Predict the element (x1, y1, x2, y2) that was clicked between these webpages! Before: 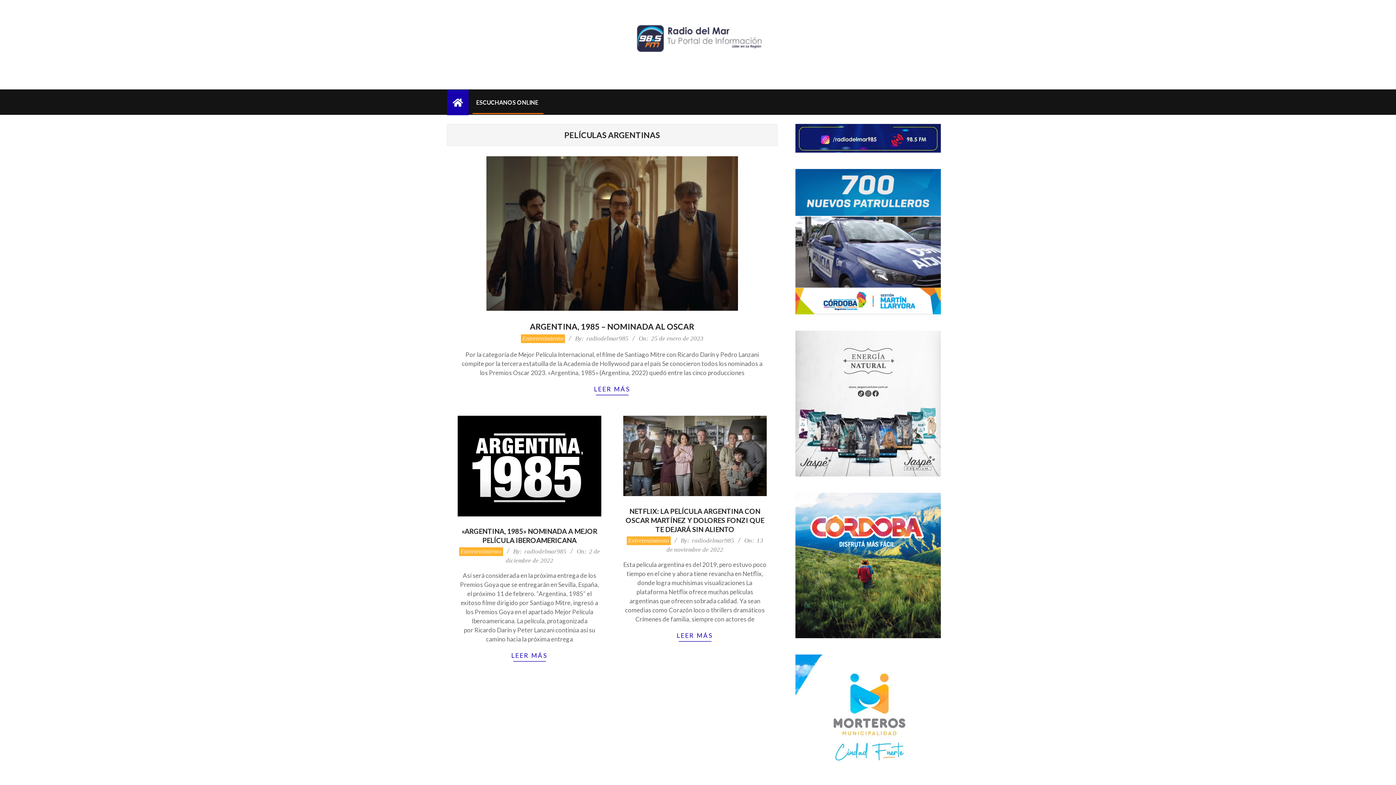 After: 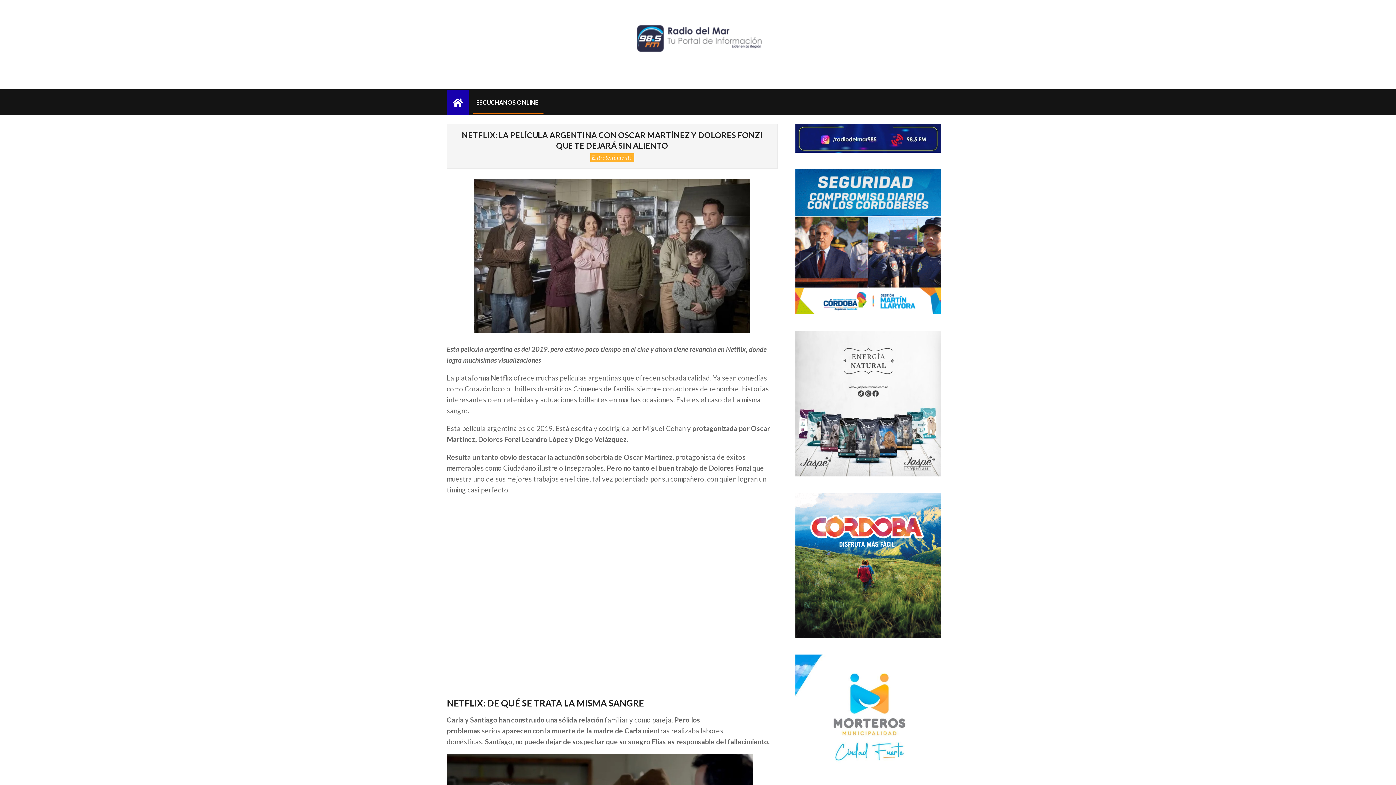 Action: bbox: (623, 416, 766, 496)